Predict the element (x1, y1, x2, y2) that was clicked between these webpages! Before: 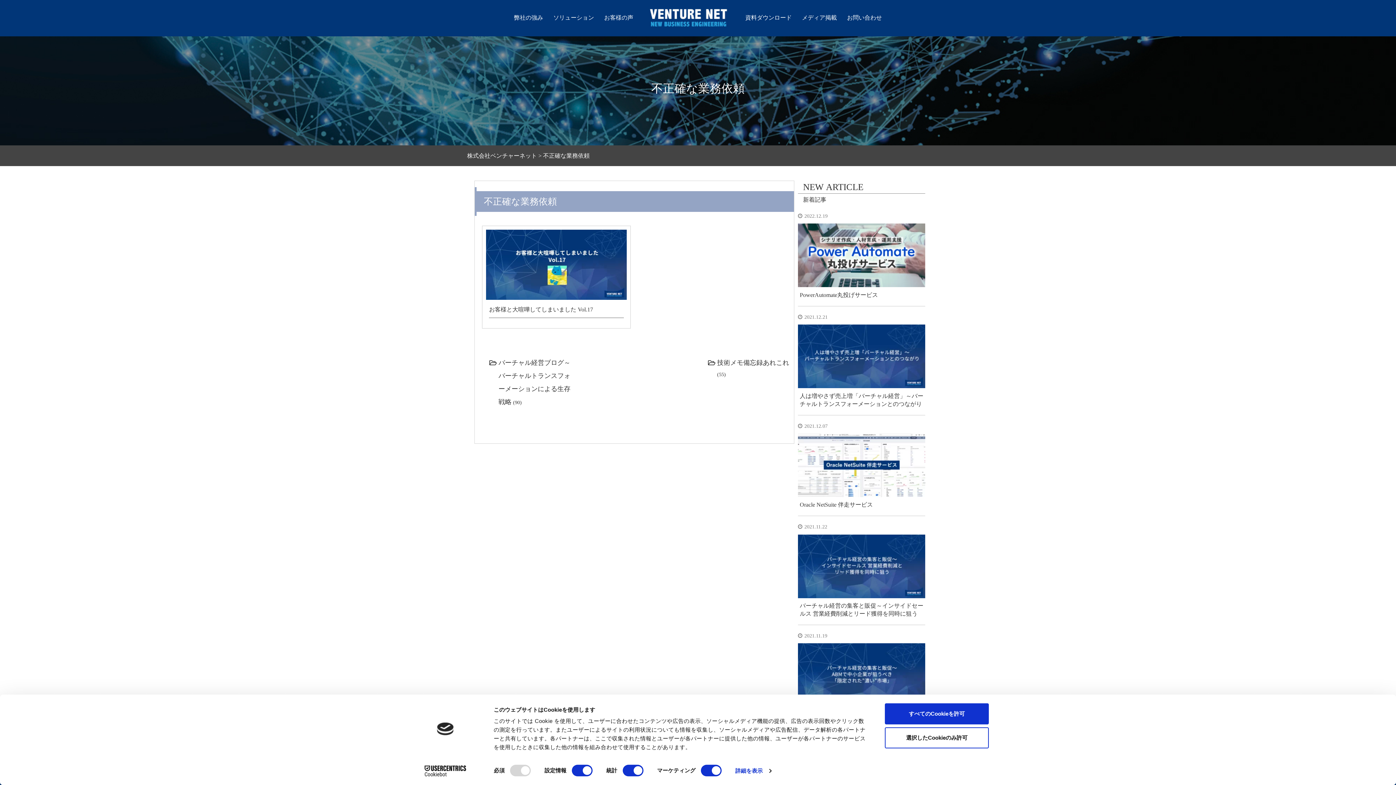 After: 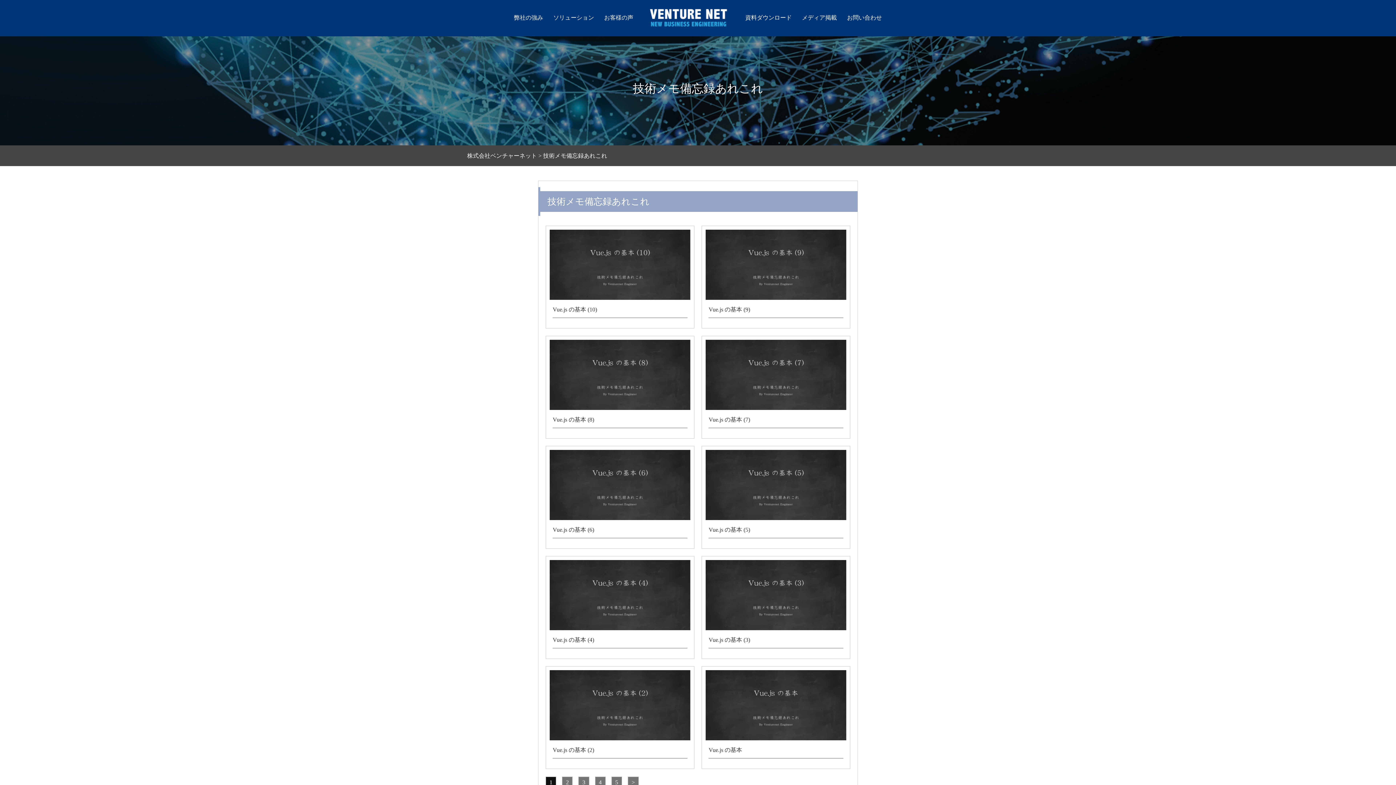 Action: label: 技術メモ備忘録あれこれ bbox: (717, 359, 789, 366)